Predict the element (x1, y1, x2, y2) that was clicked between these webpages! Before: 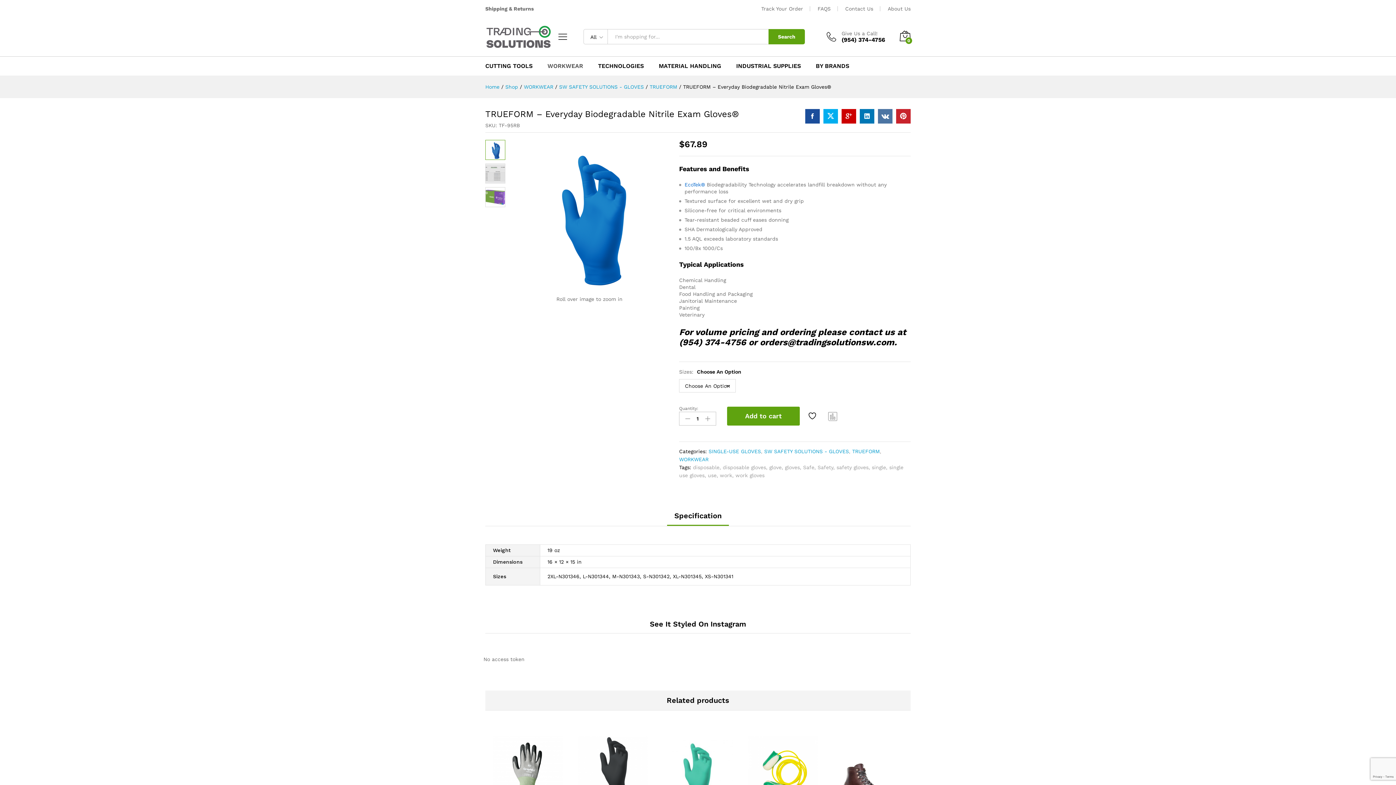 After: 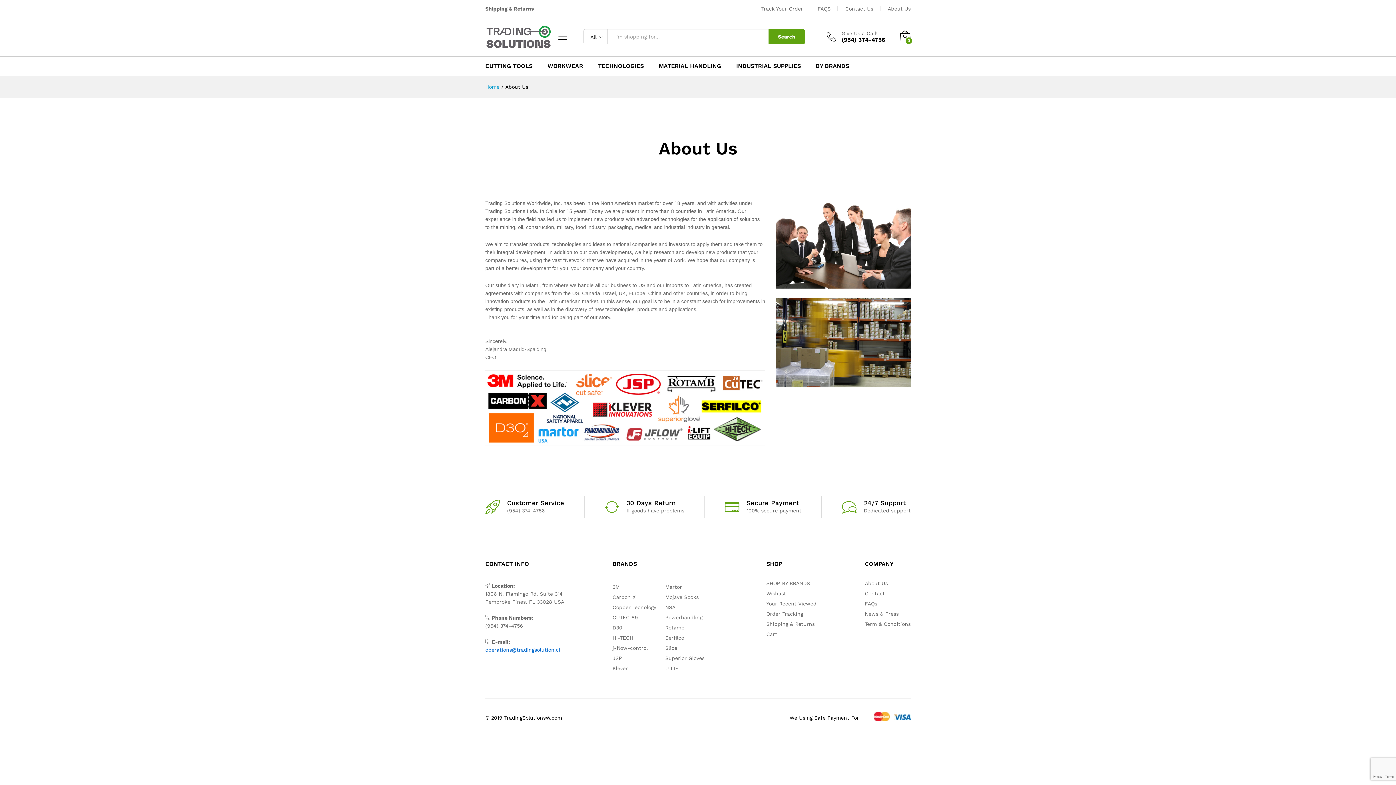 Action: label: About Us bbox: (888, 5, 910, 11)